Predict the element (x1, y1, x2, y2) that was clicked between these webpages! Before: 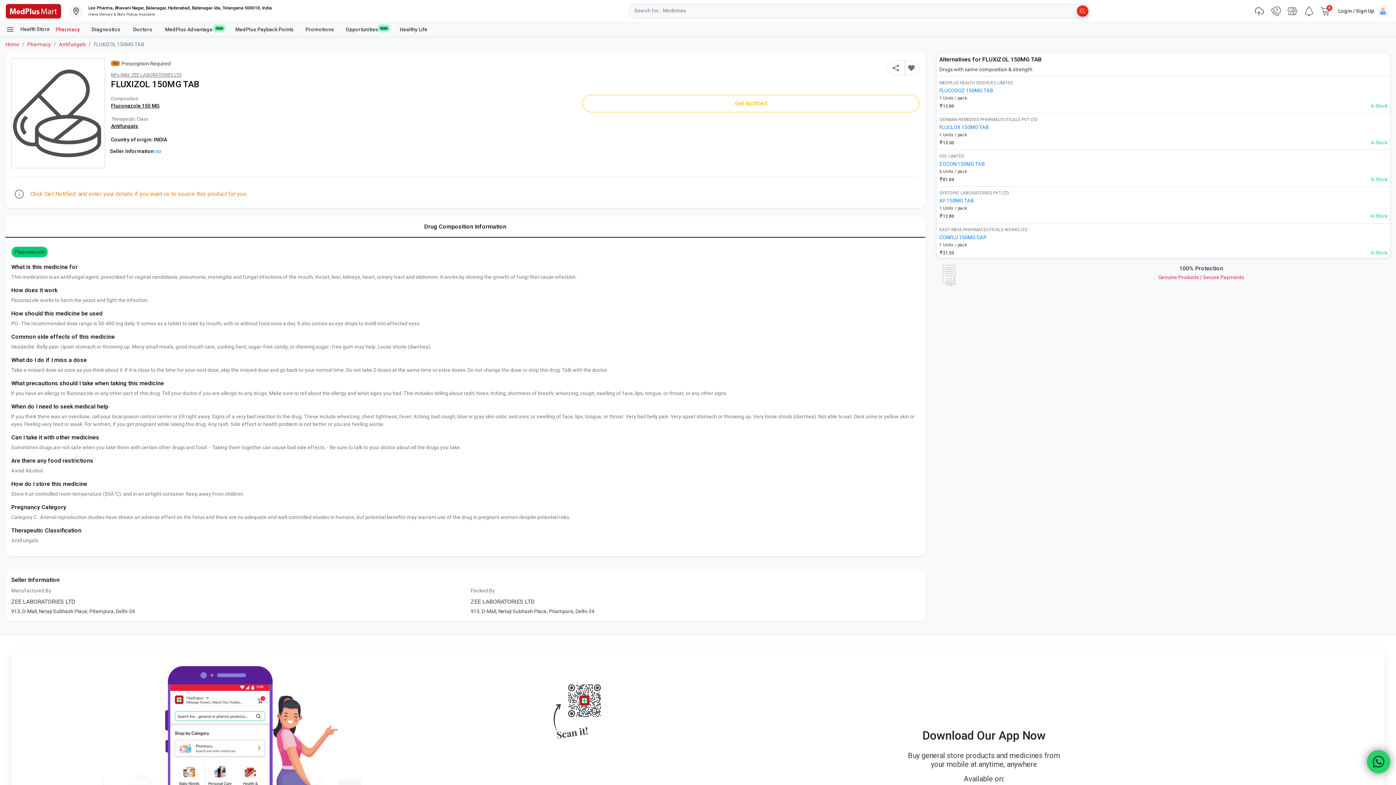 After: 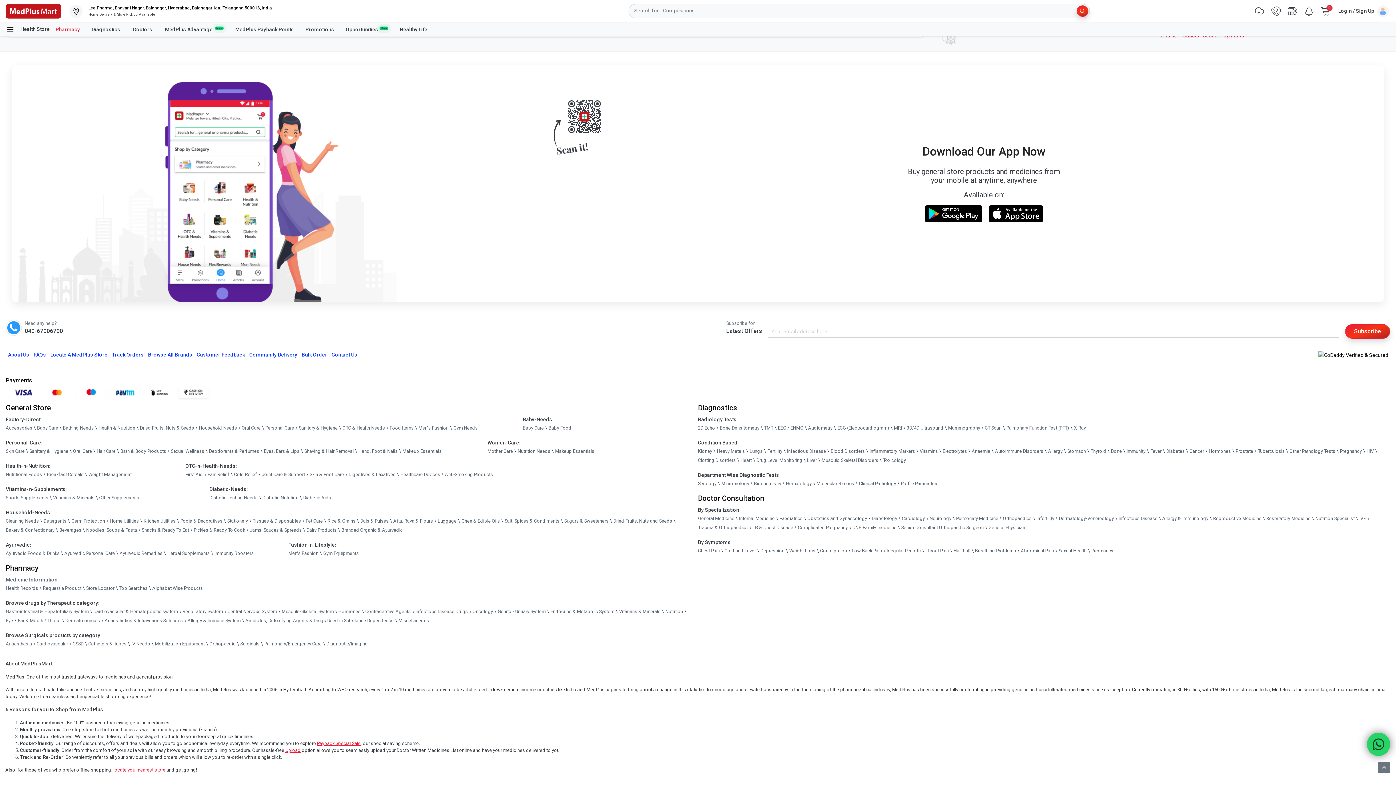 Action: bbox: (178, 742, 209, 754)